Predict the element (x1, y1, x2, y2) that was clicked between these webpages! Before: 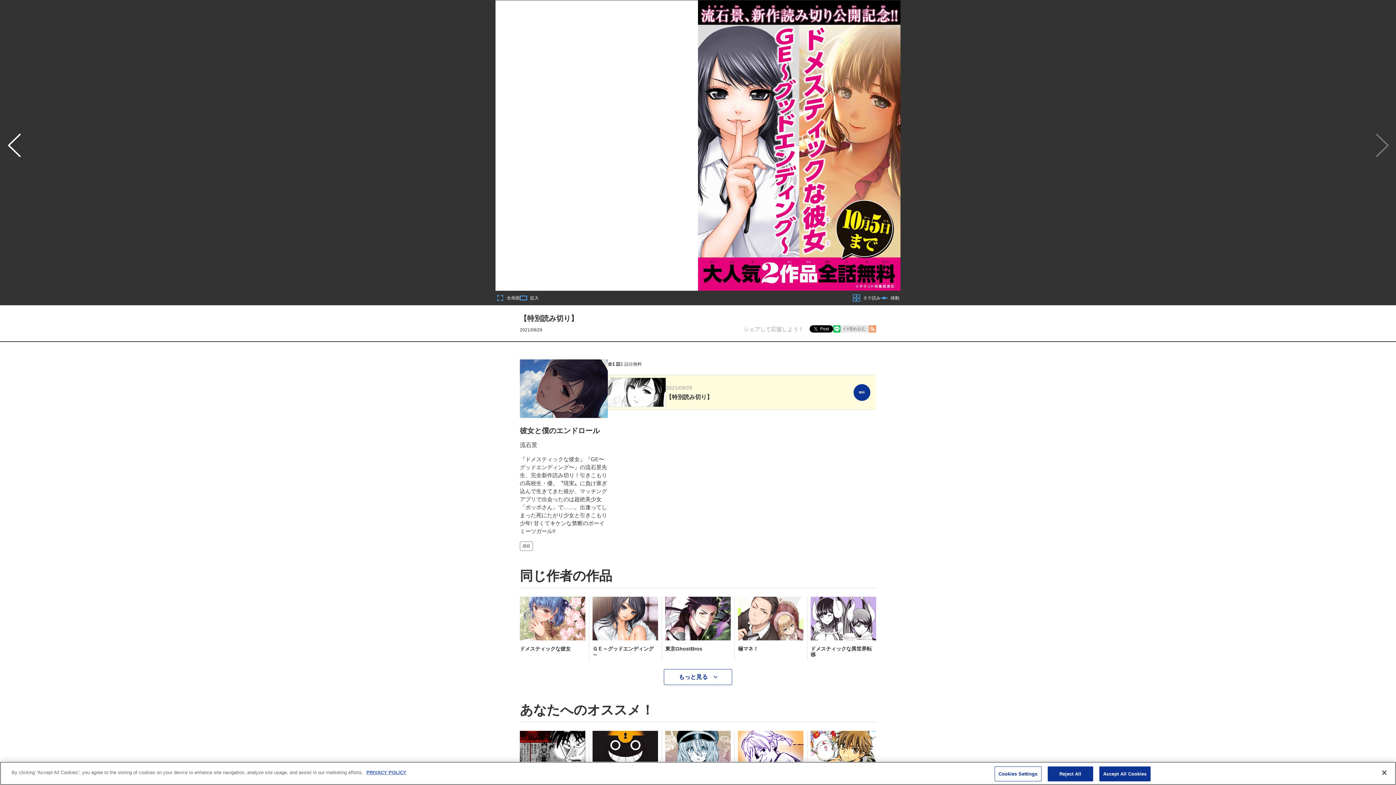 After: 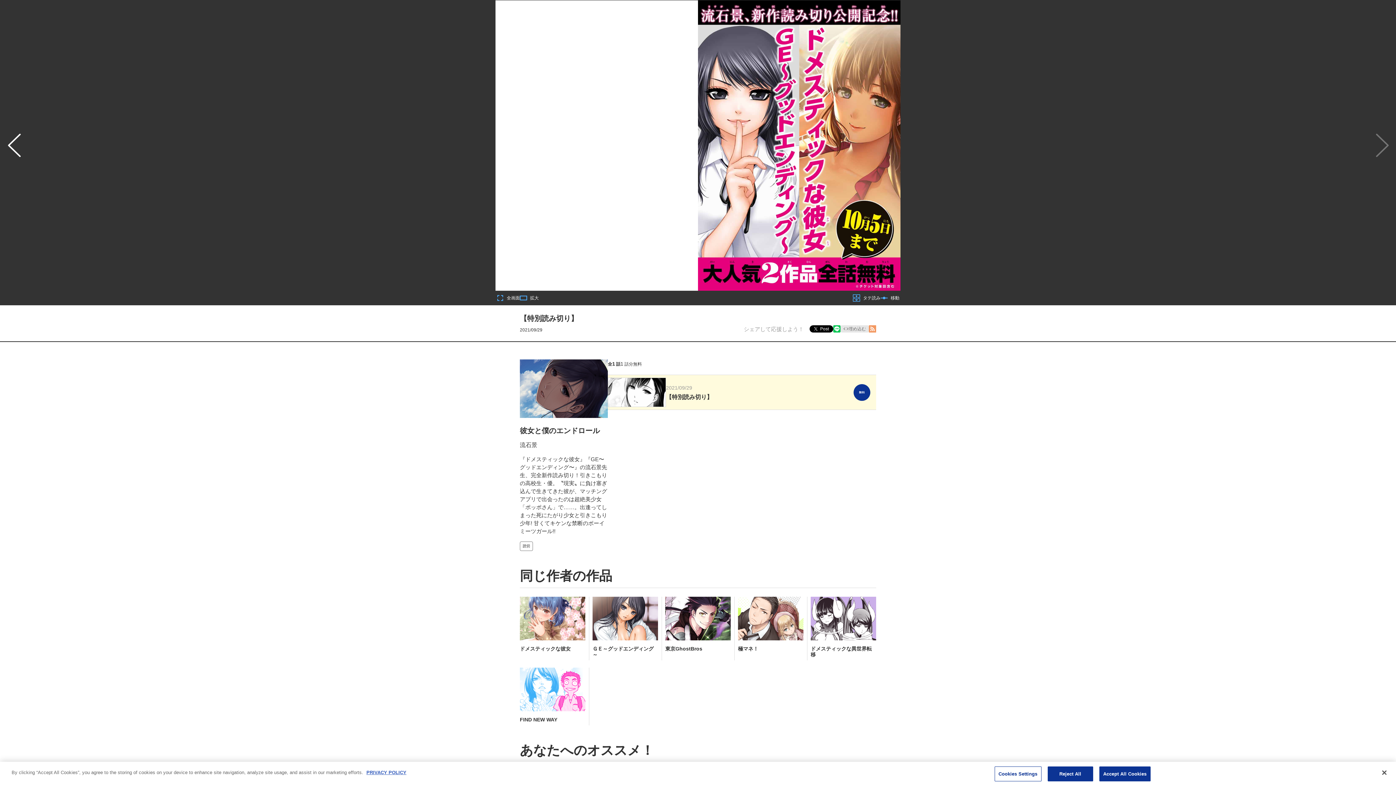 Action: bbox: (664, 669, 732, 685) label: もっと見る